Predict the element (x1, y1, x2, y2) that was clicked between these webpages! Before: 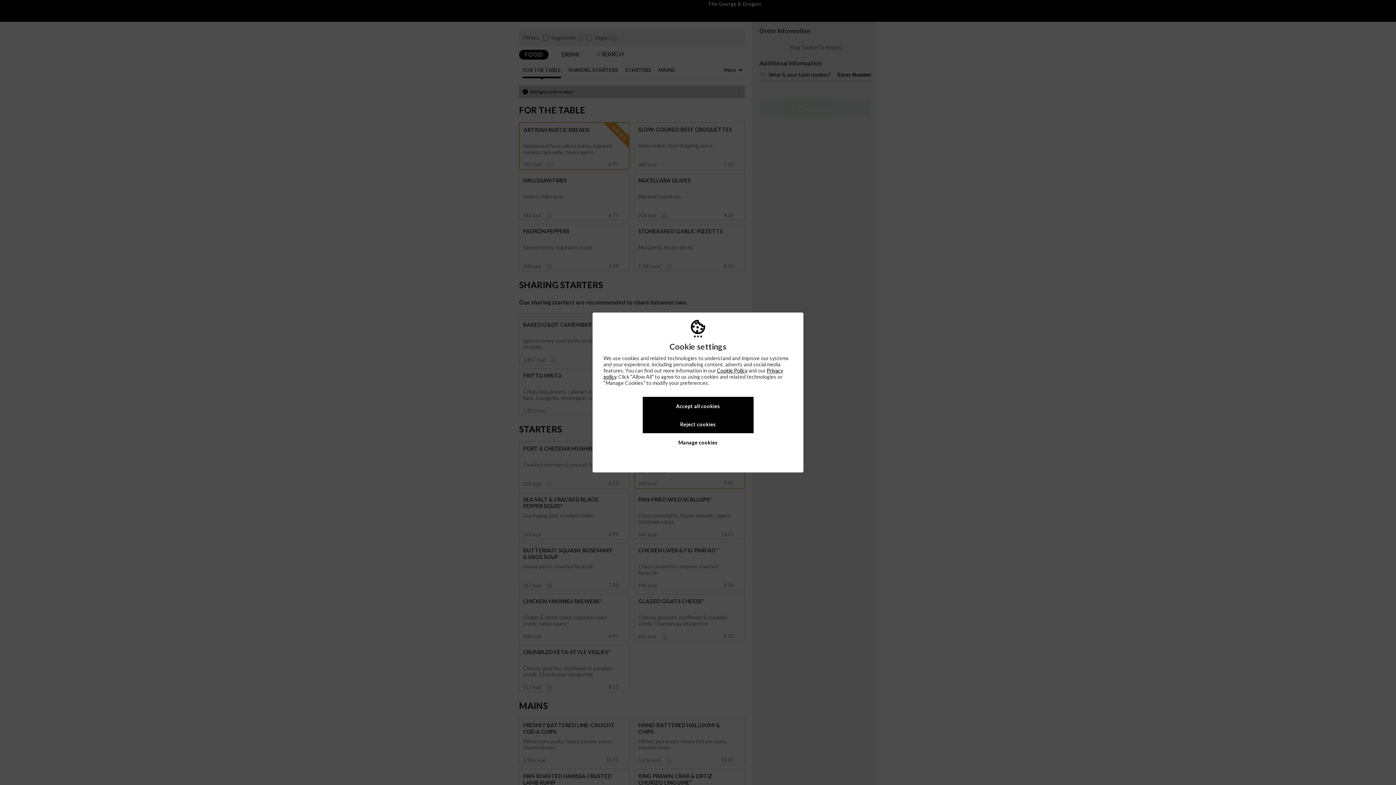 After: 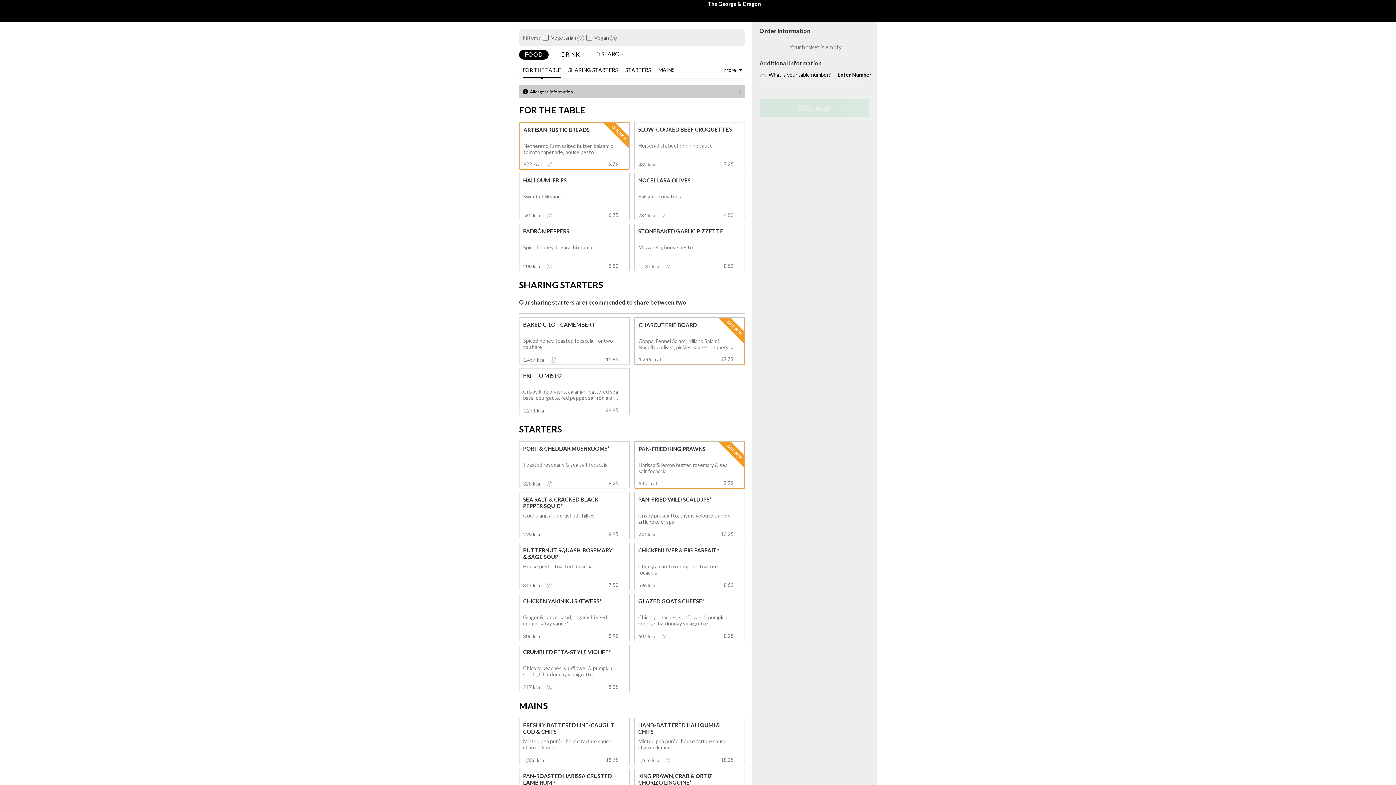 Action: bbox: (642, 397, 753, 415) label: Accept all cookies